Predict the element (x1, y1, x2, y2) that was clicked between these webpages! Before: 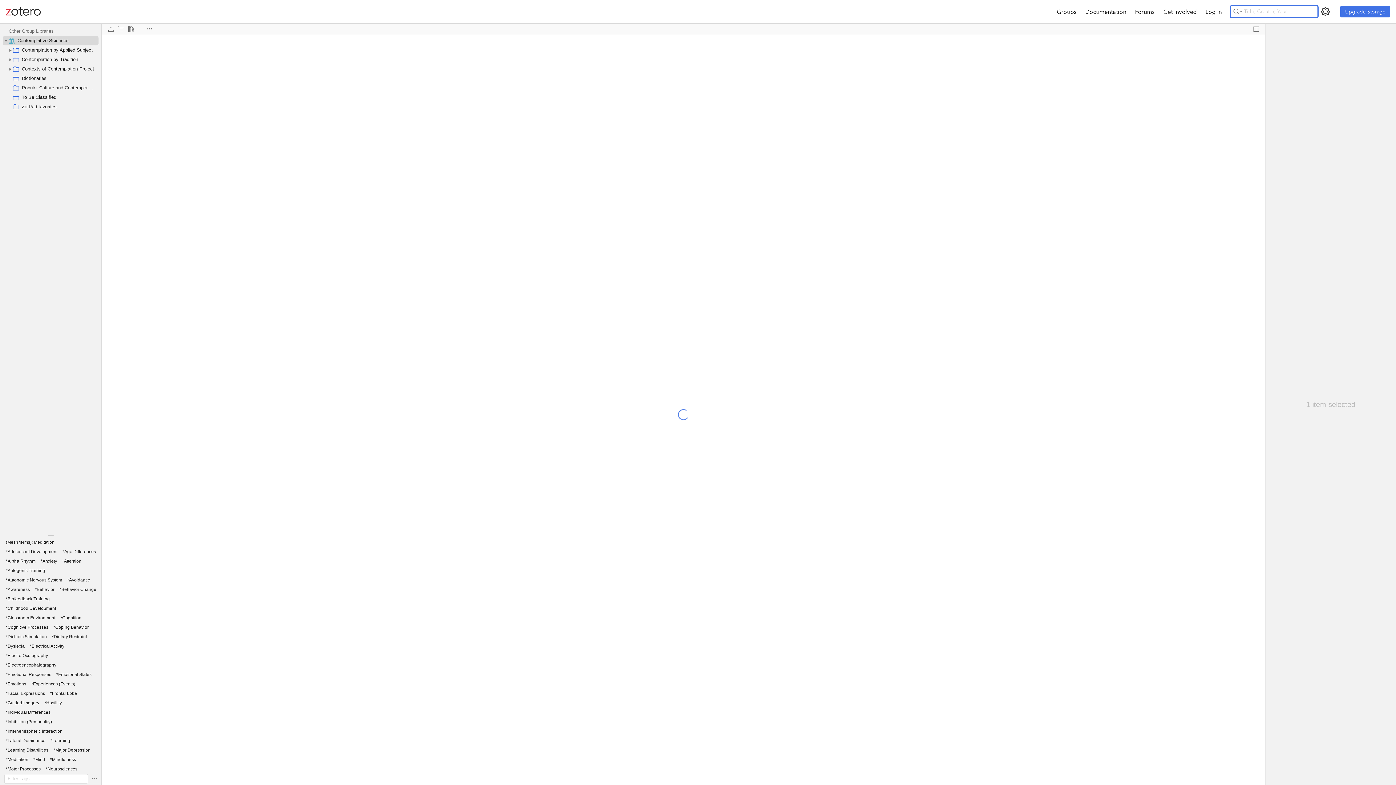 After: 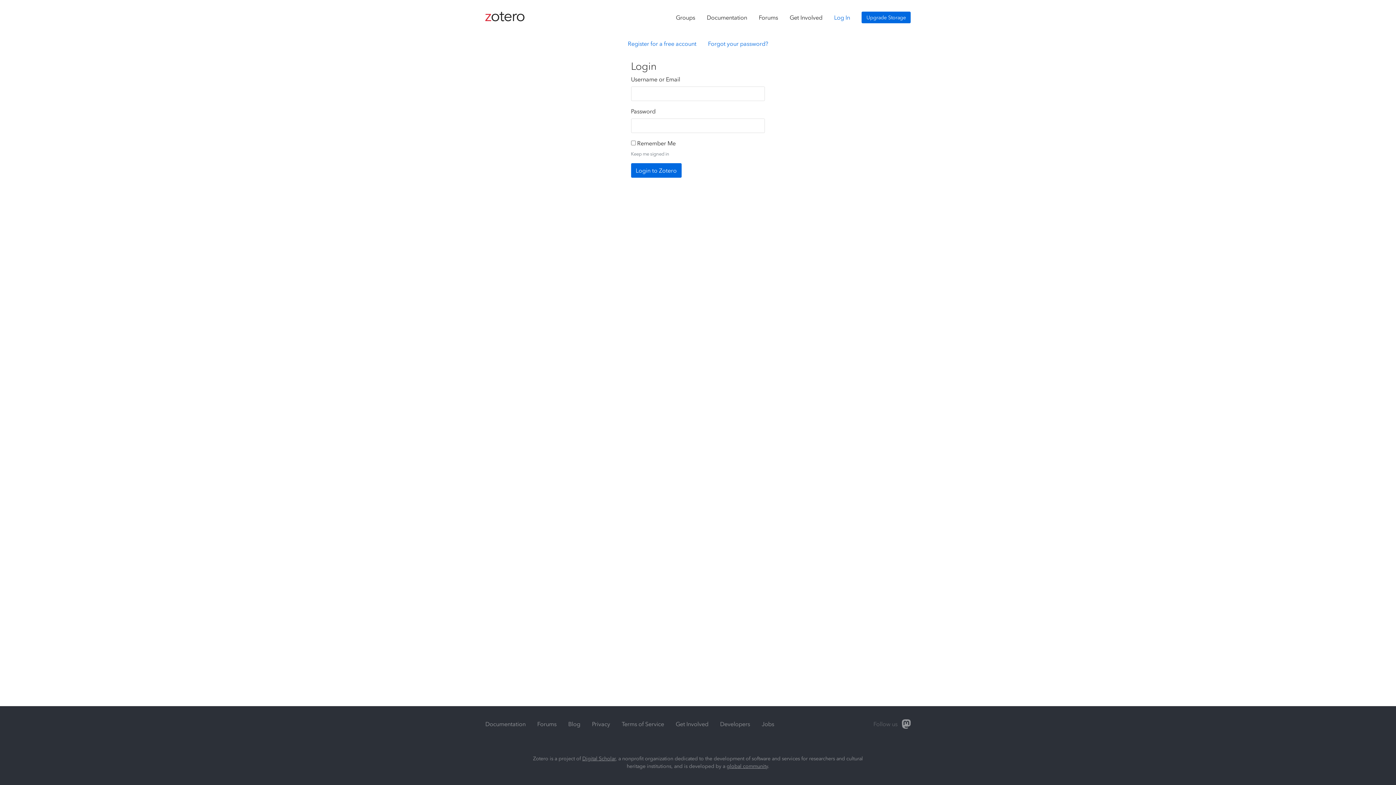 Action: bbox: (1202, 2, 1227, 20) label: Log In